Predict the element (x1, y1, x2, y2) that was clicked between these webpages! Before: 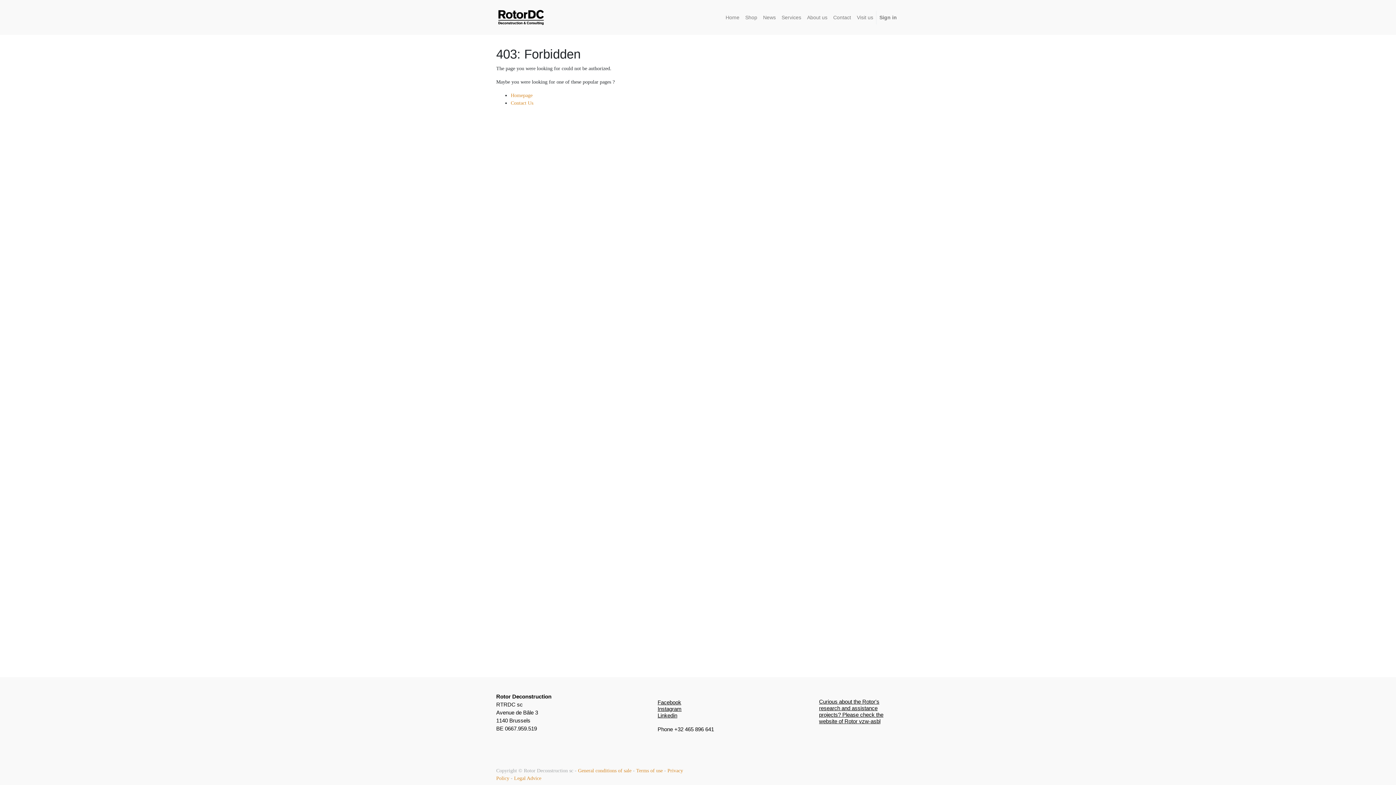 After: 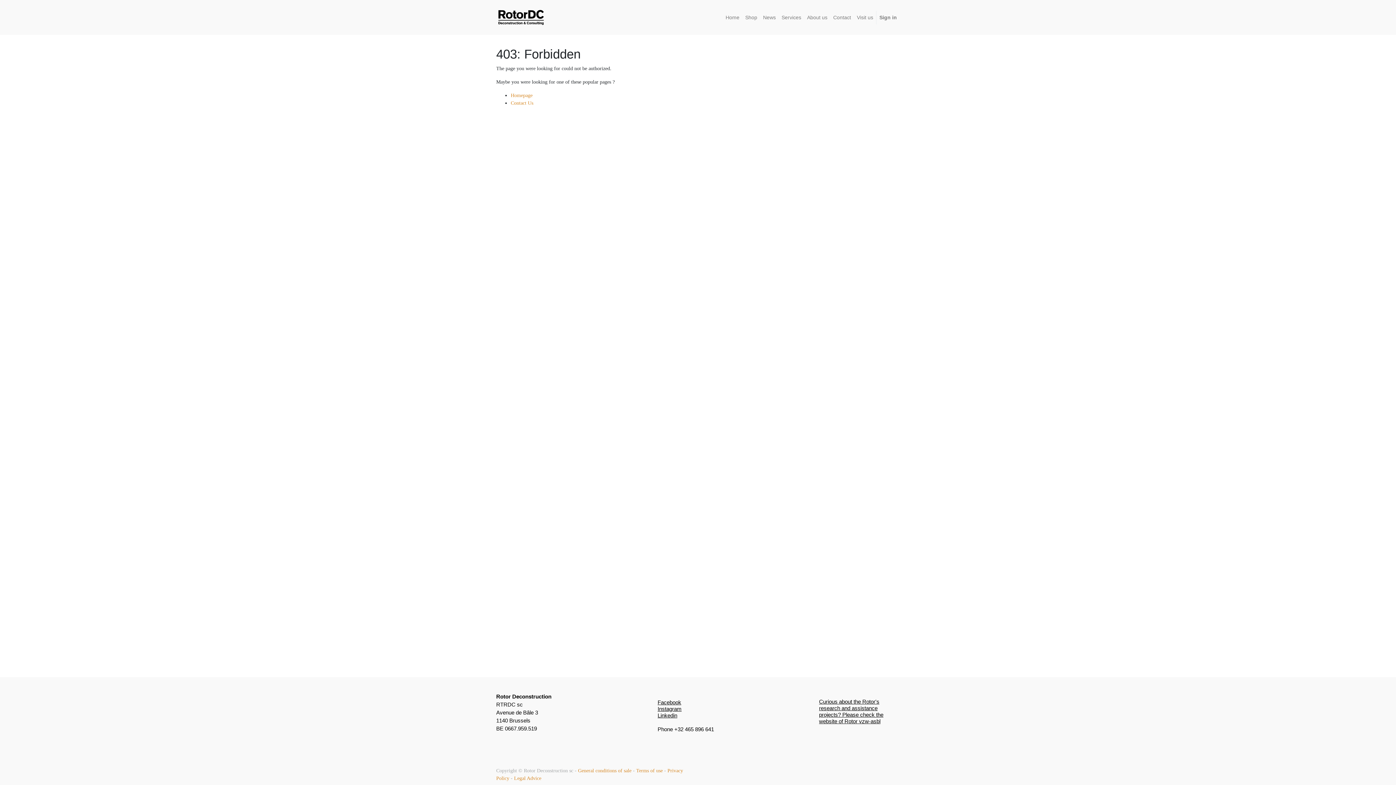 Action: bbox: (657, 699, 681, 705) label: Facebook